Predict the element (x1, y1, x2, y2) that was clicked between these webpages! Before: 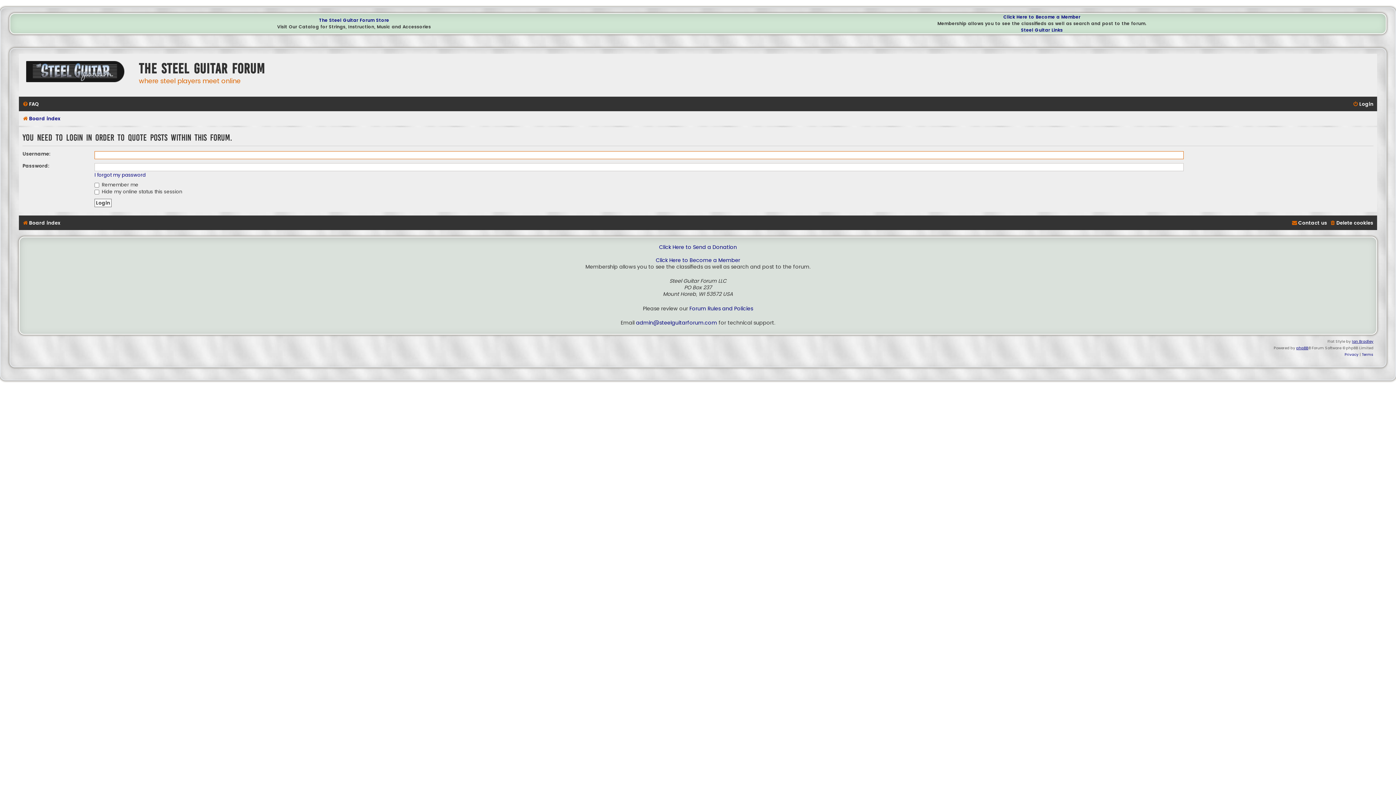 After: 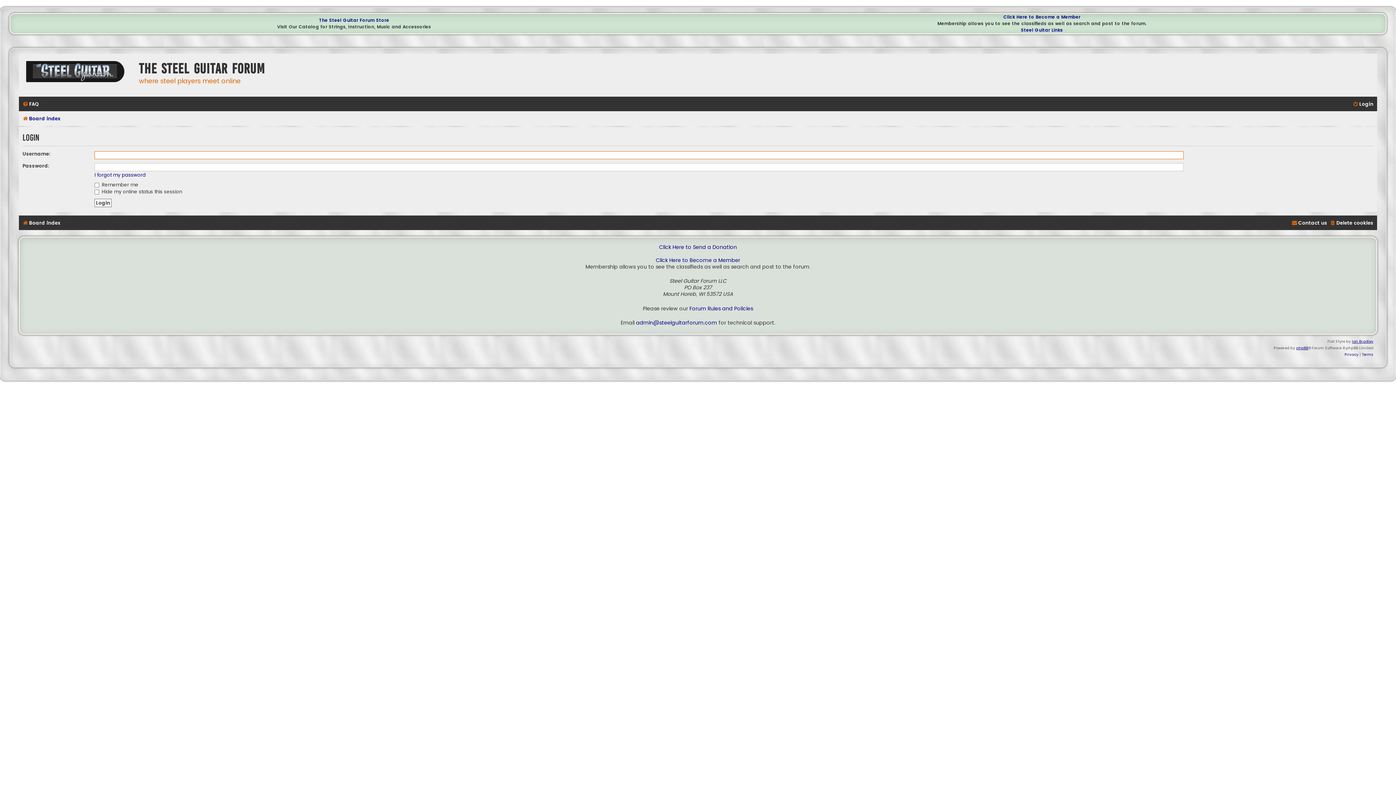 Action: bbox: (1353, 98, 1373, 109) label: Login